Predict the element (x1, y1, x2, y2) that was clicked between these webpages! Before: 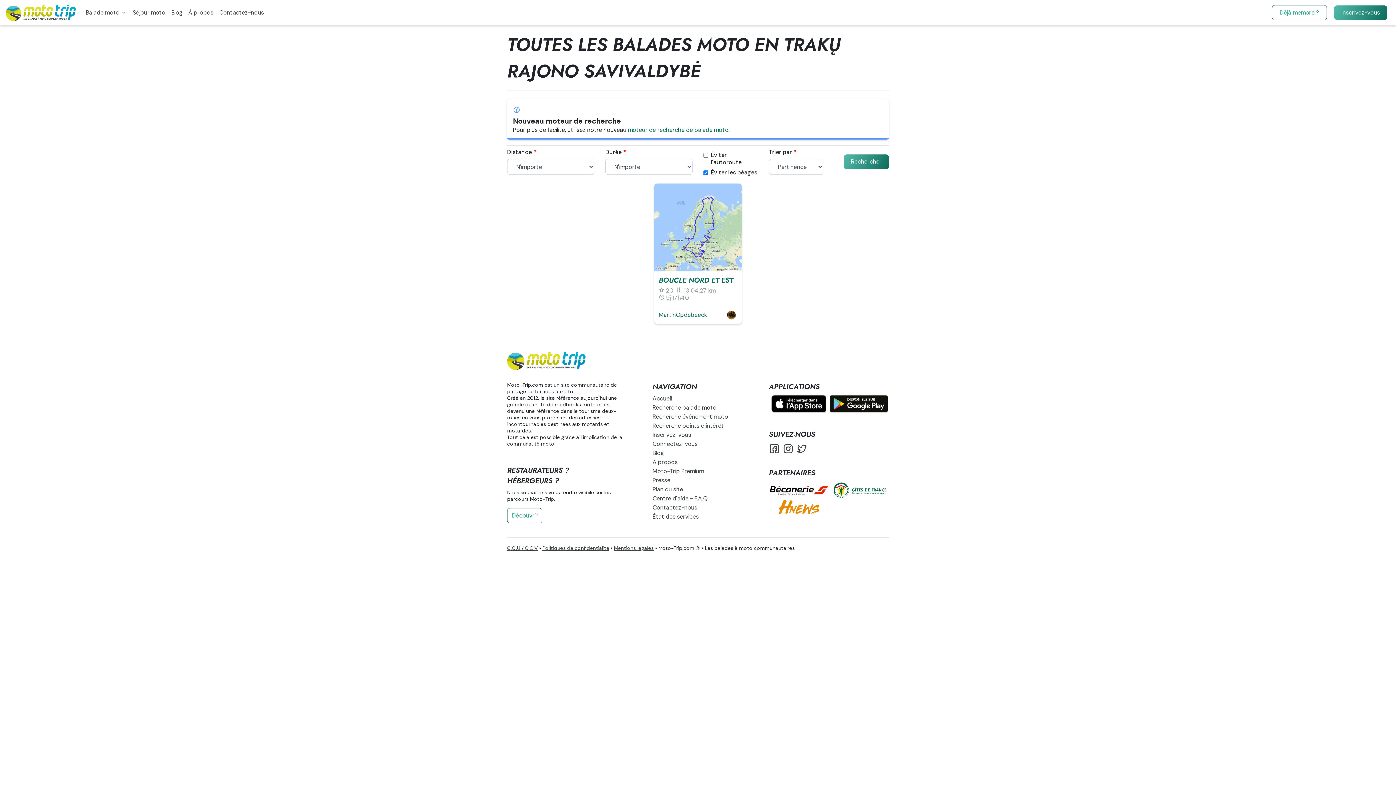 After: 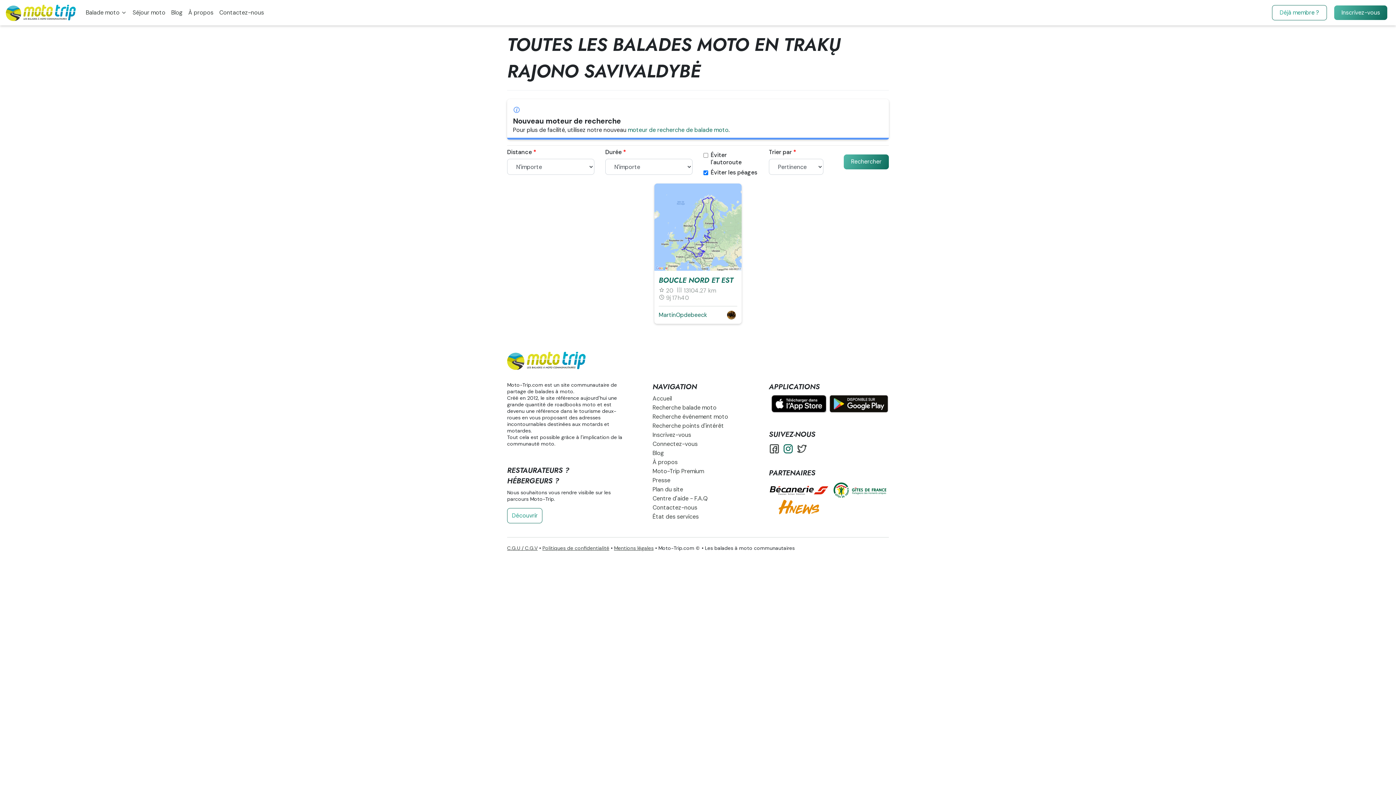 Action: label:   bbox: (782, 442, 796, 457)